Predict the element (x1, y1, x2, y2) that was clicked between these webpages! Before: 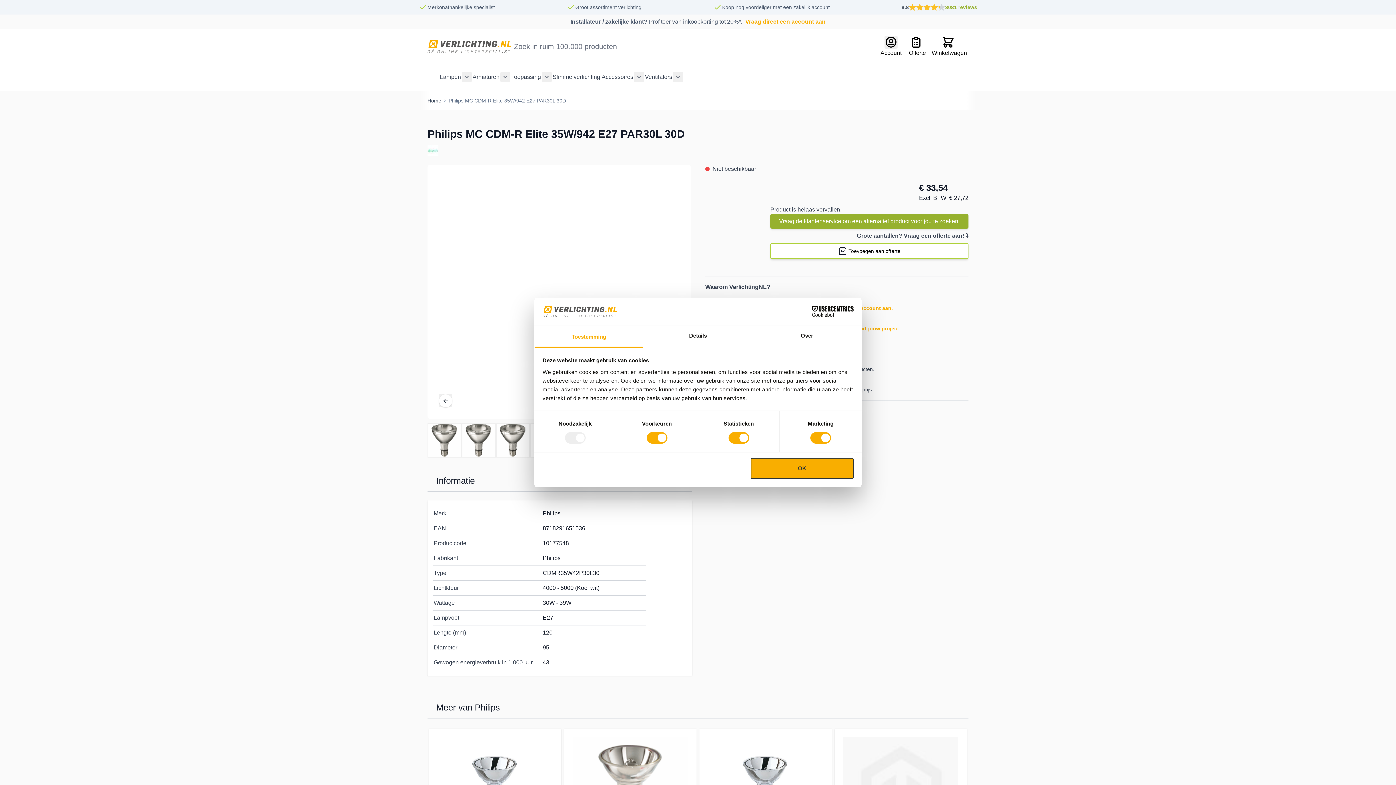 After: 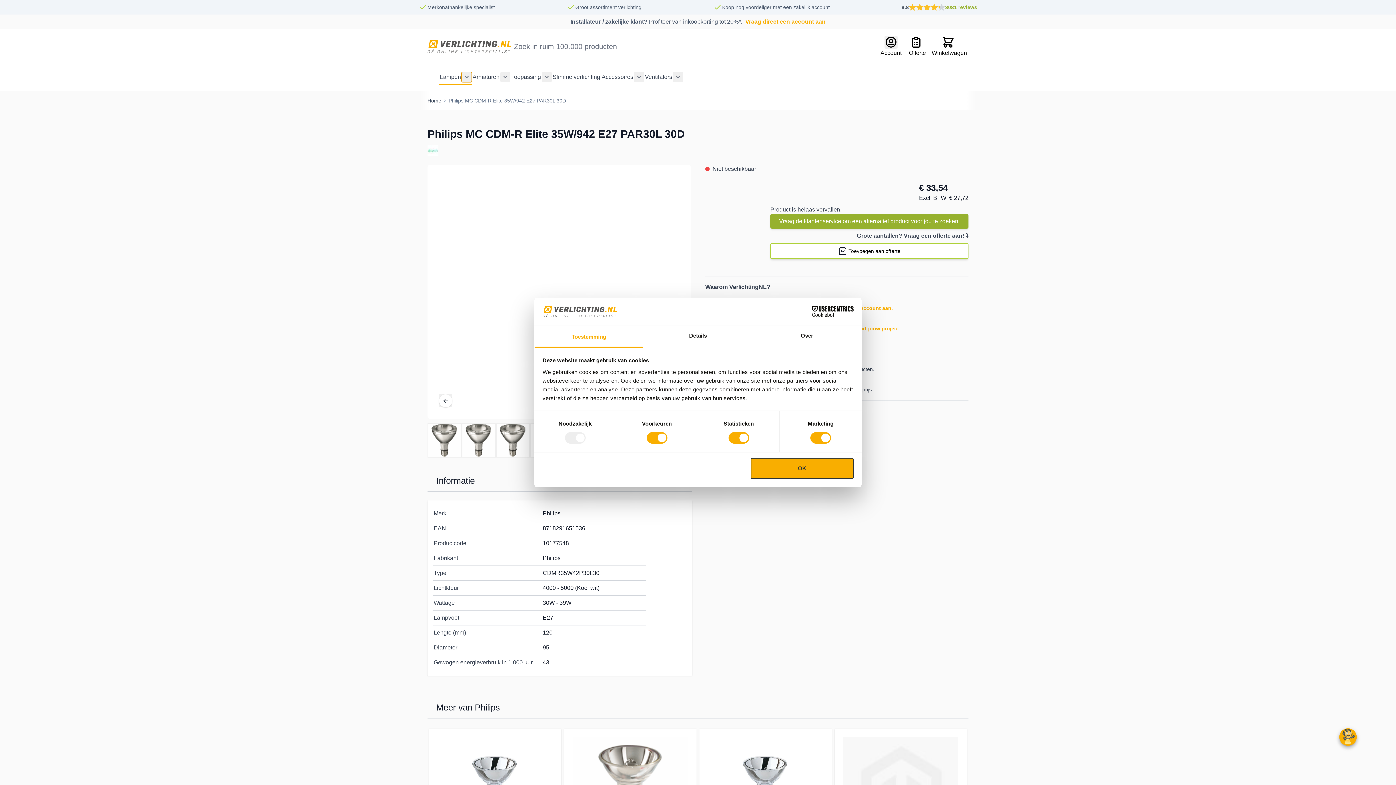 Action: bbox: (461, 72, 472, 82) label: Toon submenu voor Lampen categorie